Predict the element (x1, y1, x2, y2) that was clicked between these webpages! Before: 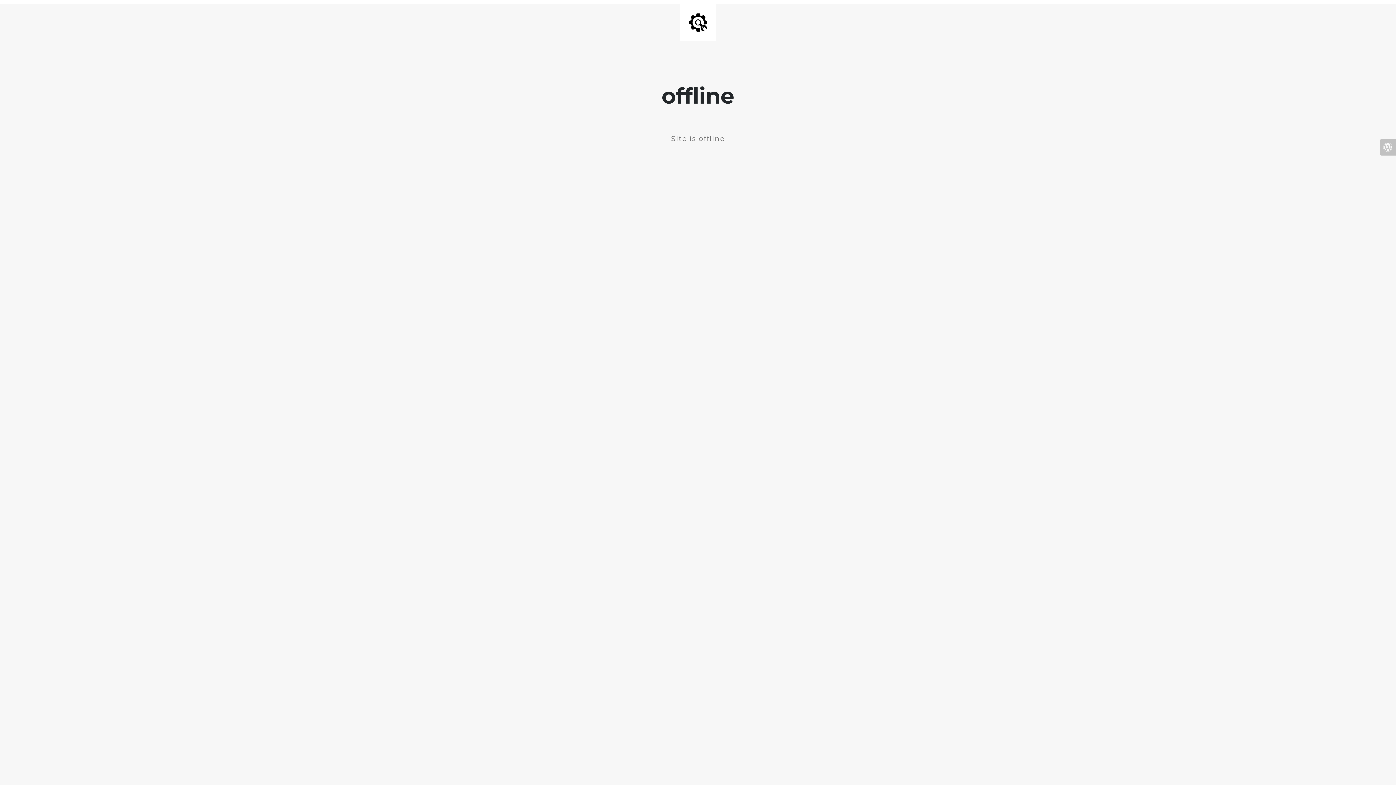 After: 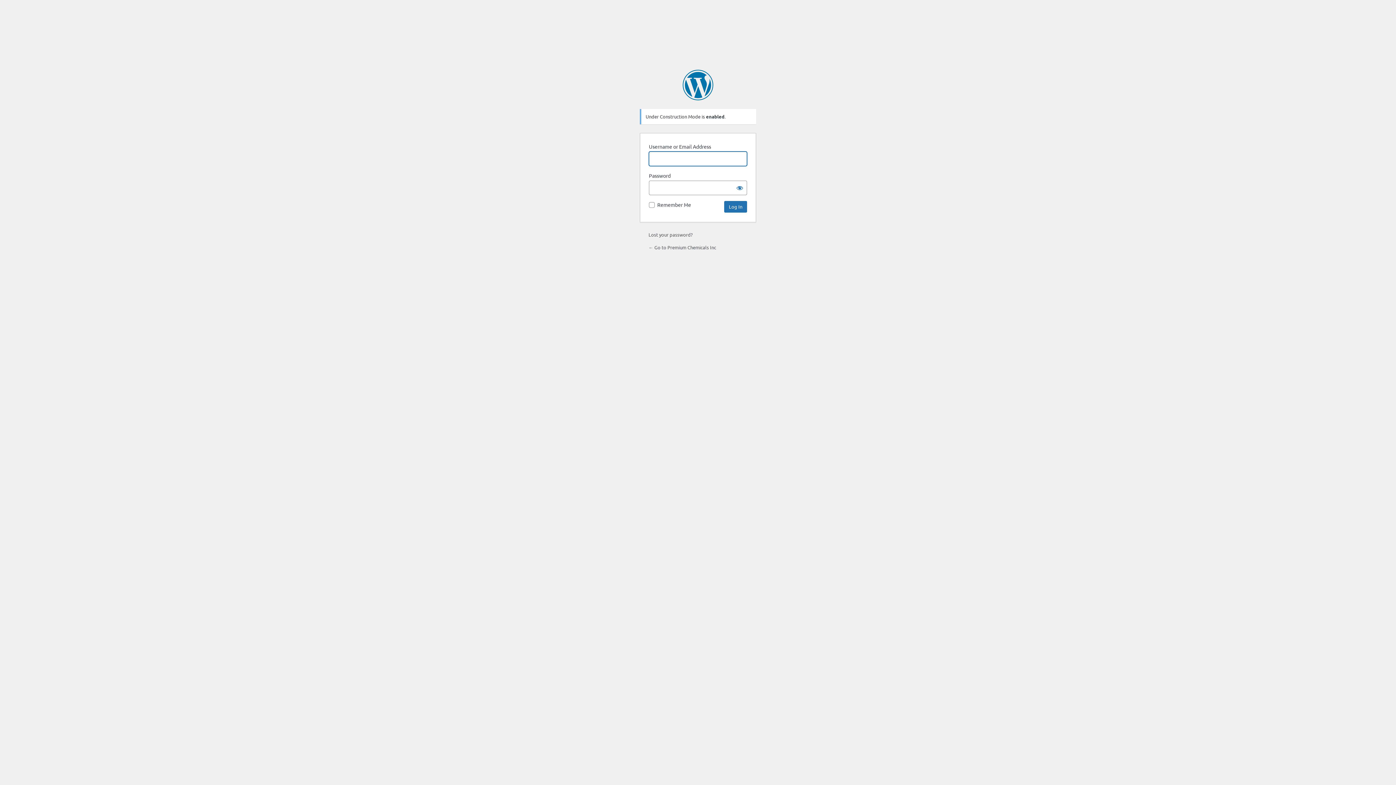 Action: bbox: (1380, 139, 1396, 155)